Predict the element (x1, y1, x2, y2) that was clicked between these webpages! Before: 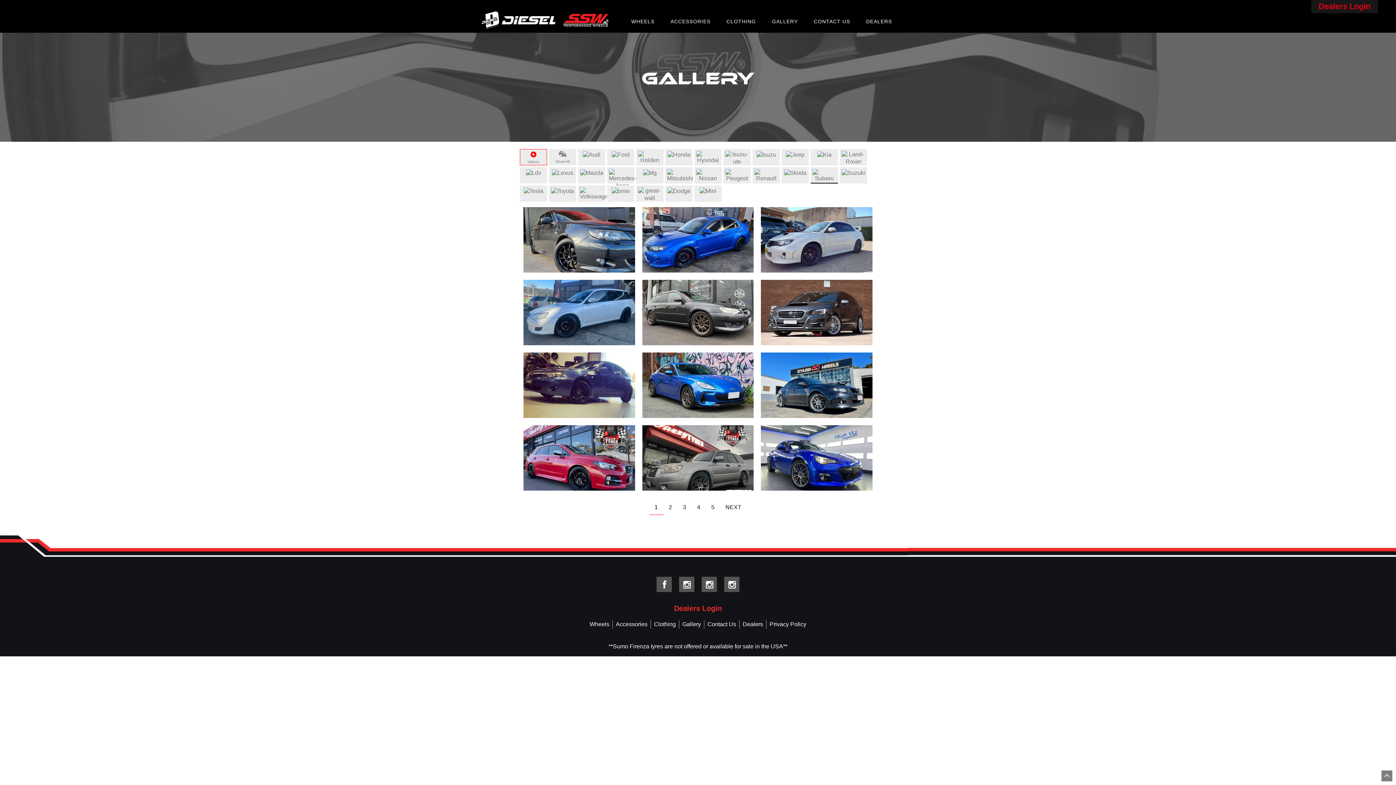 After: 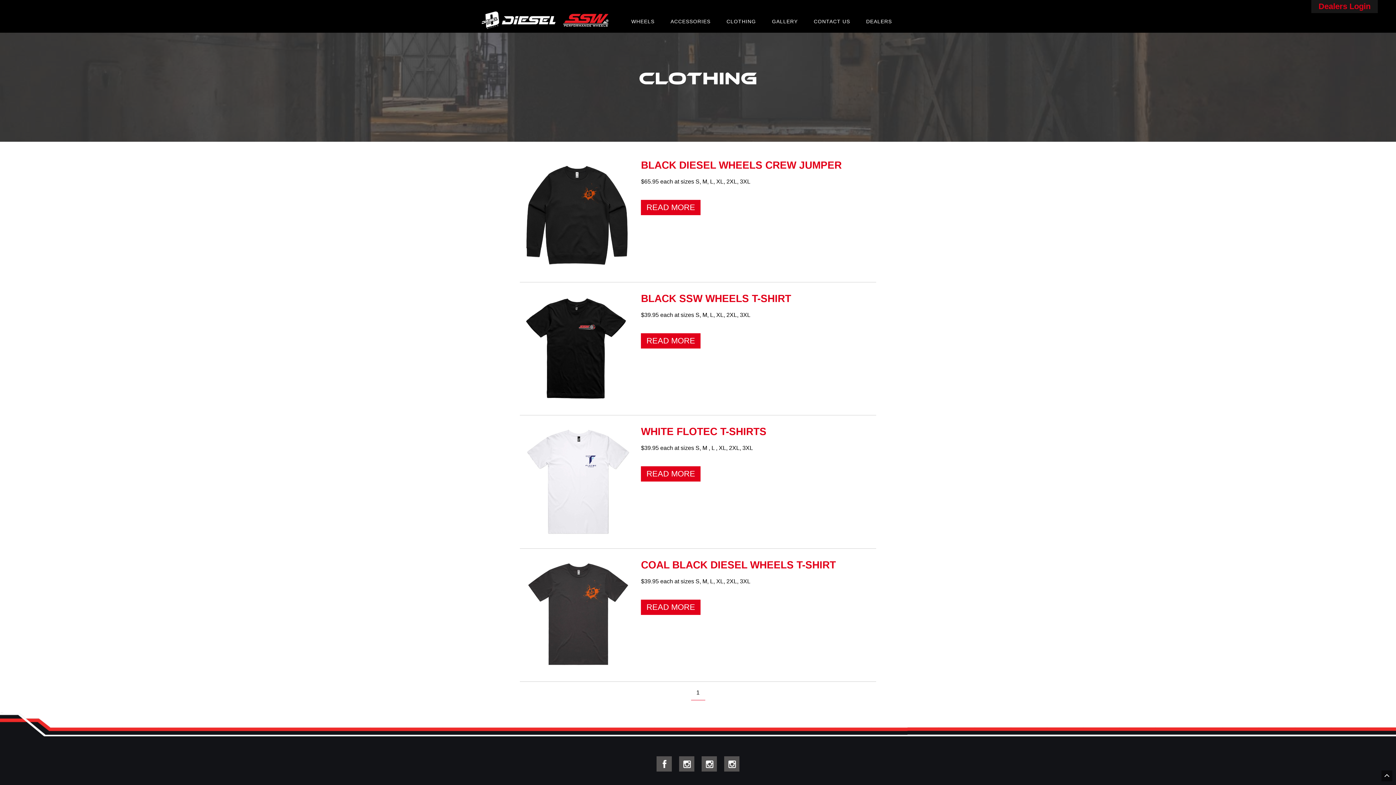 Action: label: CLOTHING bbox: (719, 9, 763, 28)